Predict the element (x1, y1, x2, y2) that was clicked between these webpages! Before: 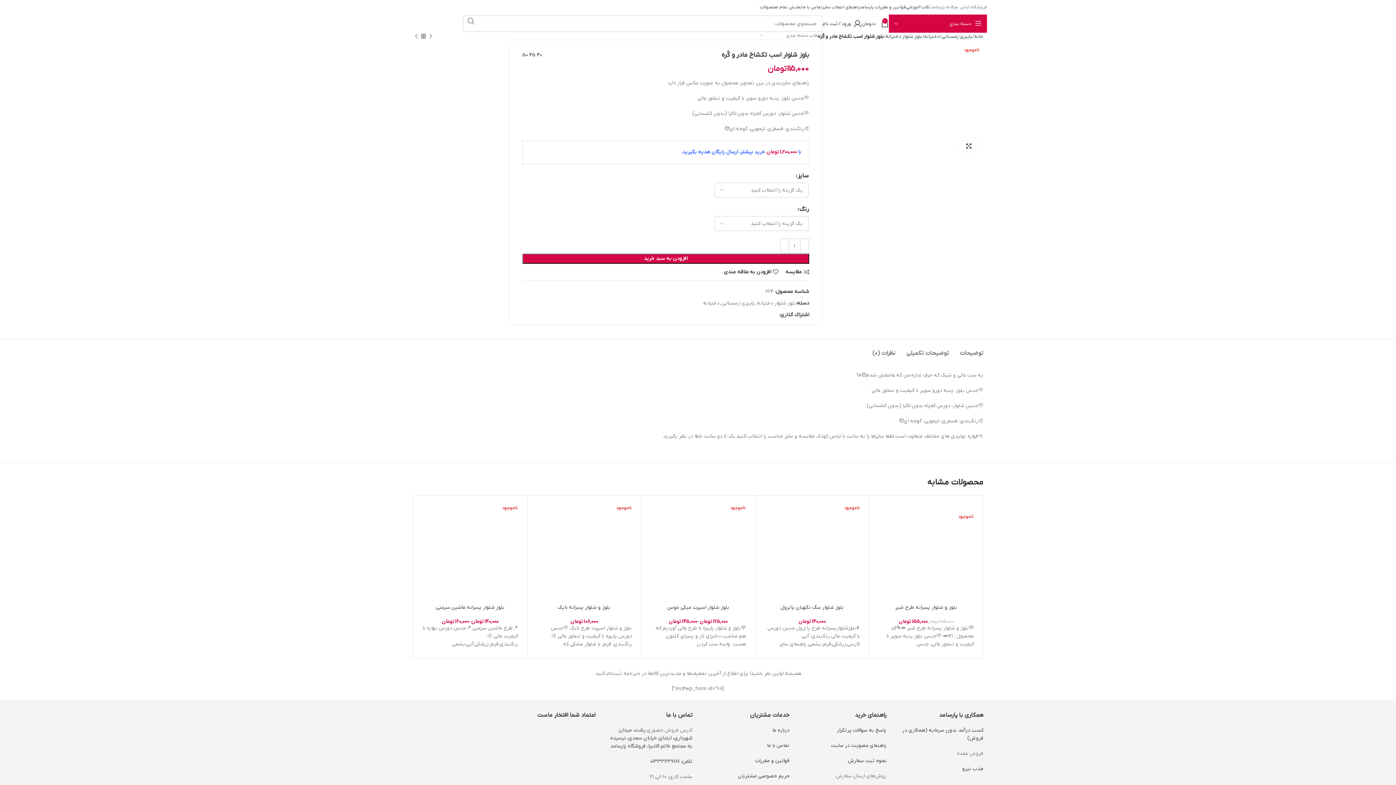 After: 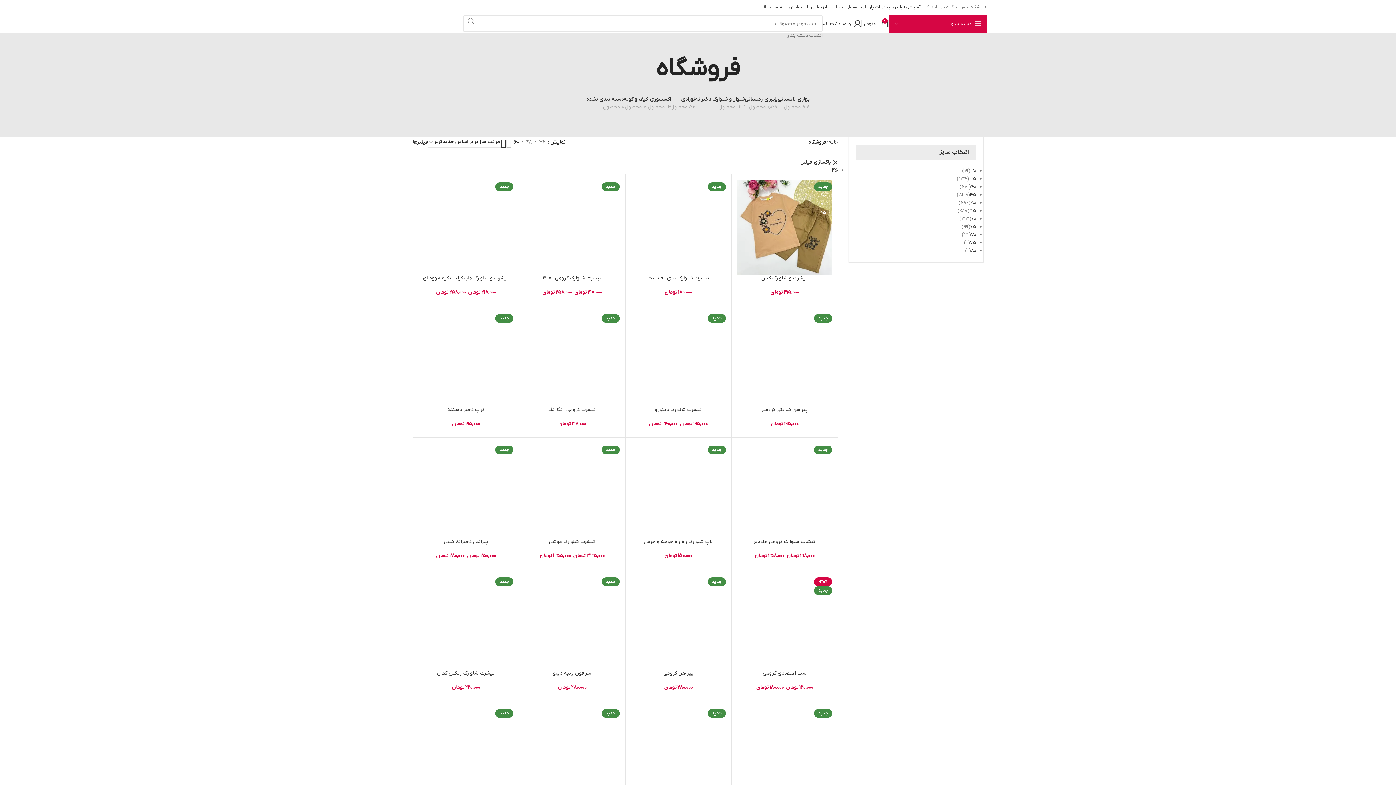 Action: bbox: (527, 51, 535, 58) label: 45 